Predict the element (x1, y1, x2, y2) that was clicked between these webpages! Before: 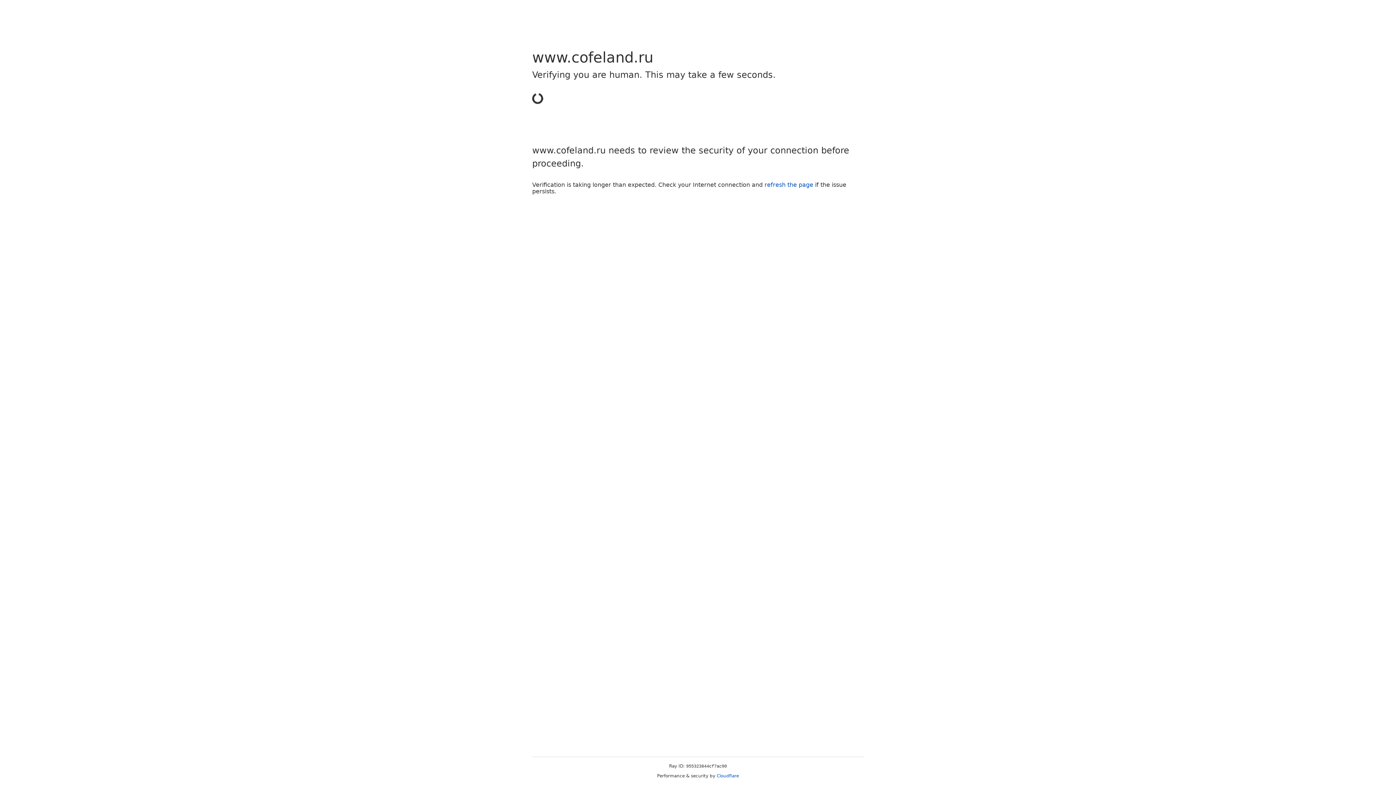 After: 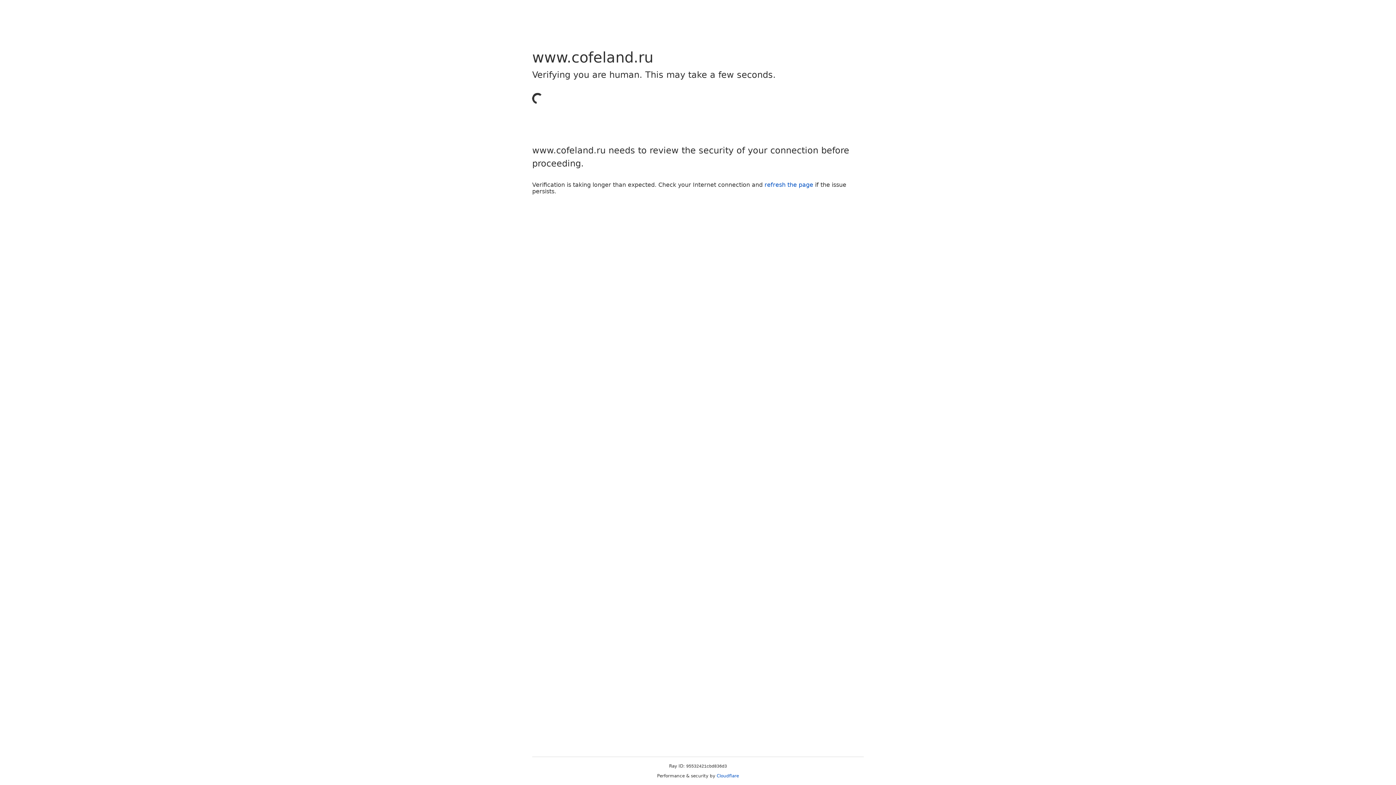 Action: bbox: (716, 773, 739, 778) label: Cloudflare